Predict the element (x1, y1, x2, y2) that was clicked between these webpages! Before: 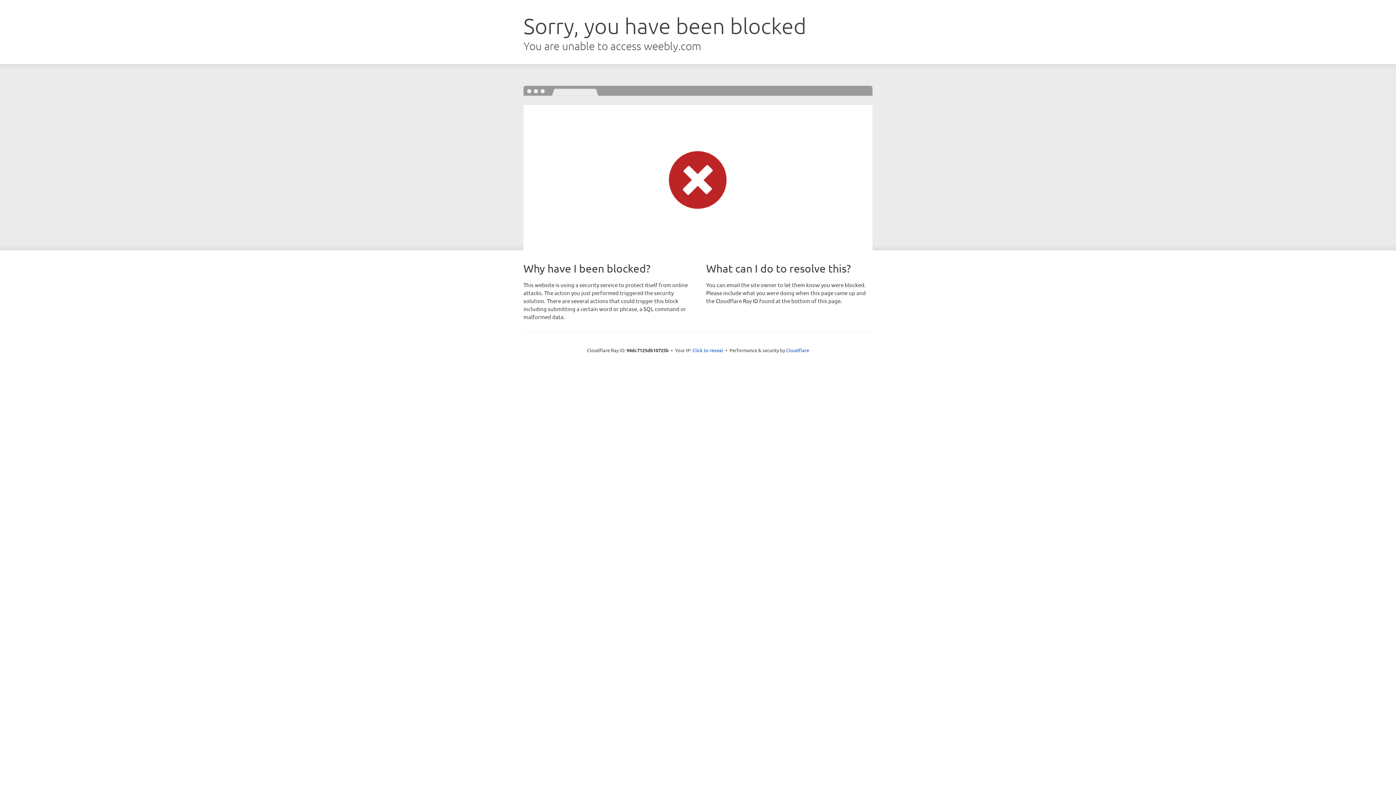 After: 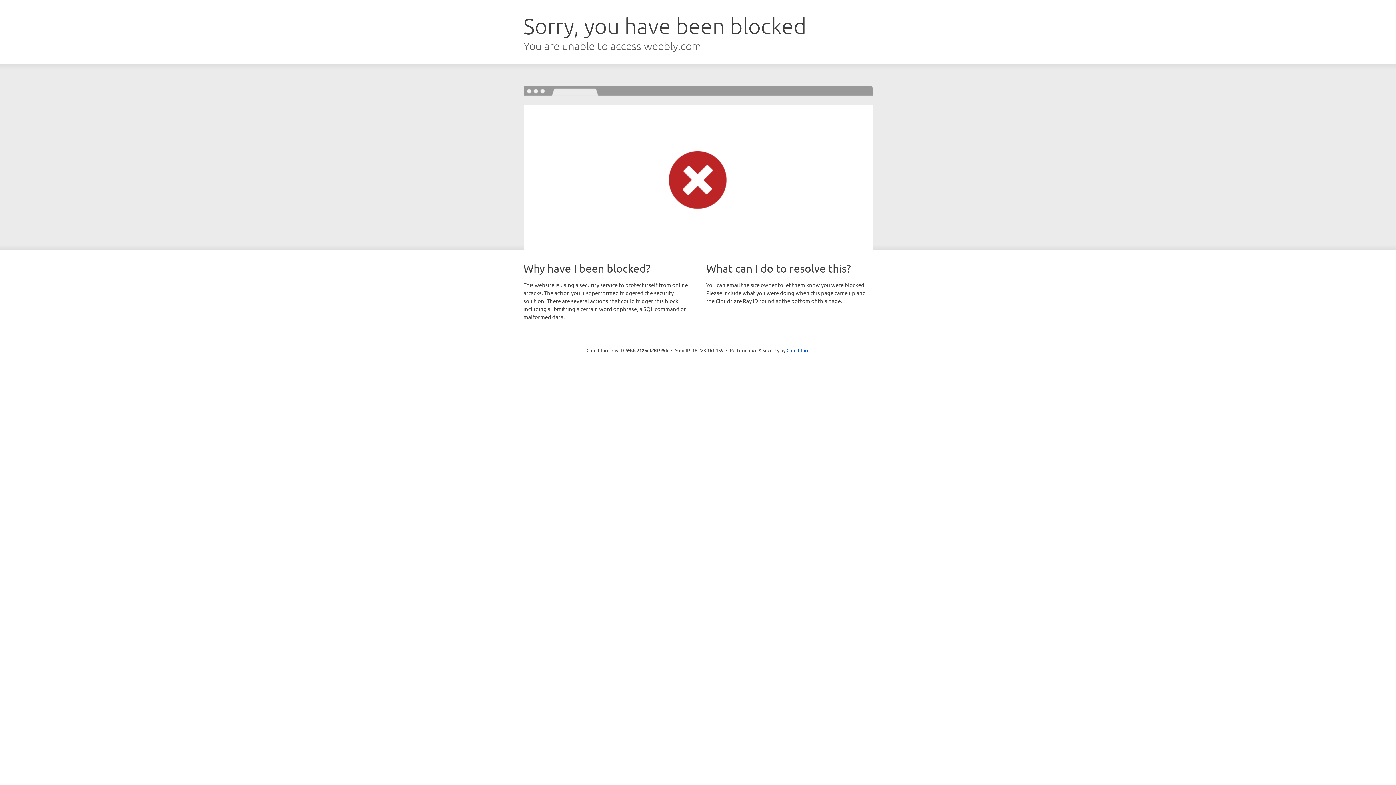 Action: bbox: (692, 346, 723, 353) label: Click to reveal